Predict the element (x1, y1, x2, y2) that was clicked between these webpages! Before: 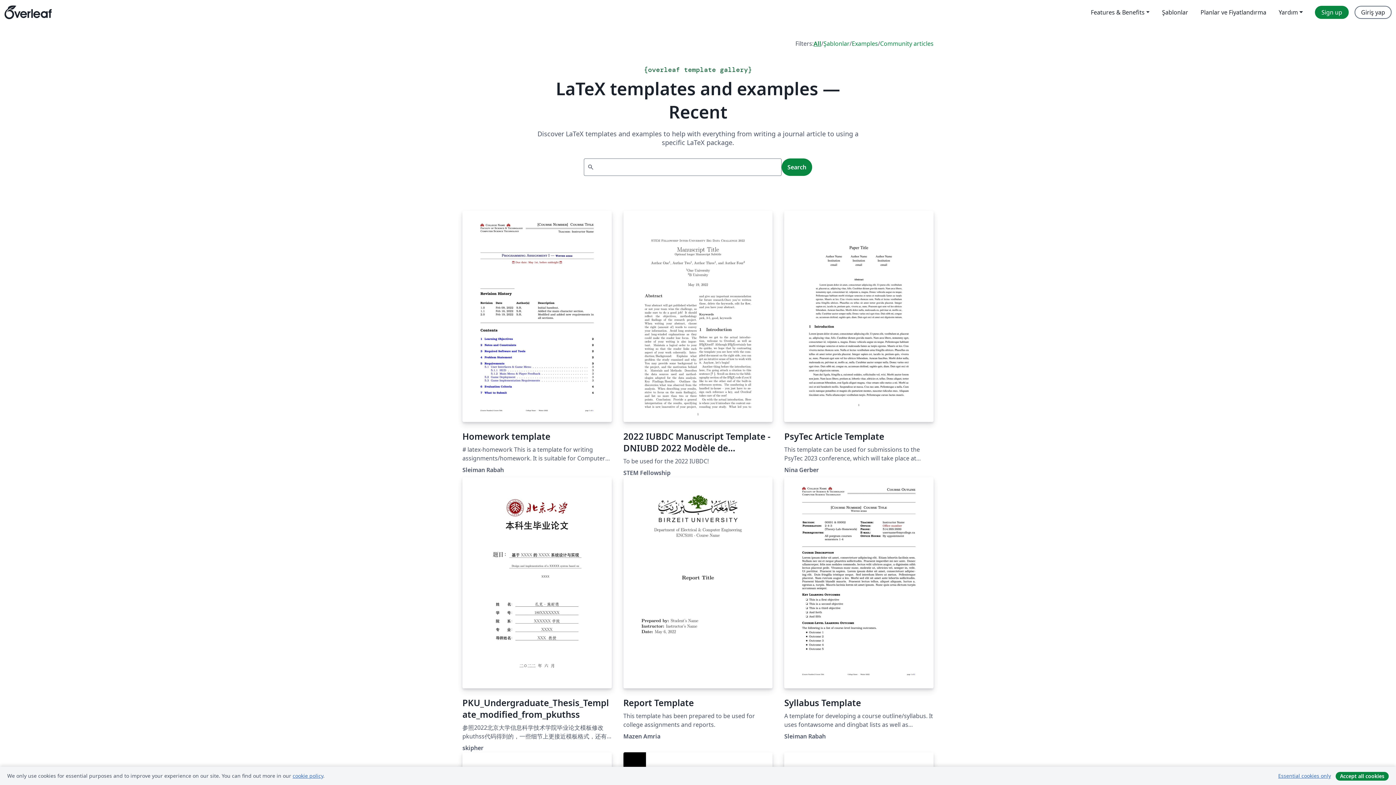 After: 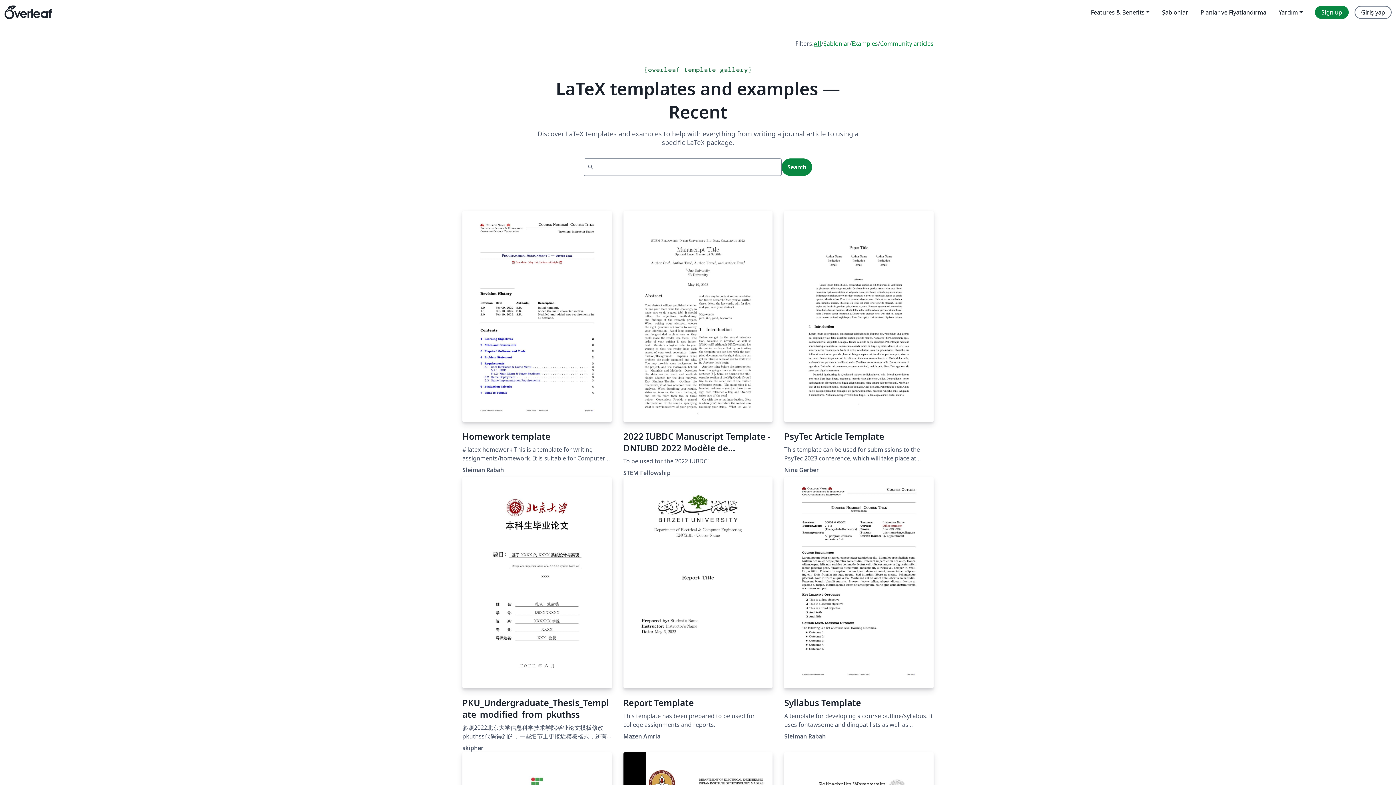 Action: label: Essential cookies only bbox: (1273, 771, 1336, 781)